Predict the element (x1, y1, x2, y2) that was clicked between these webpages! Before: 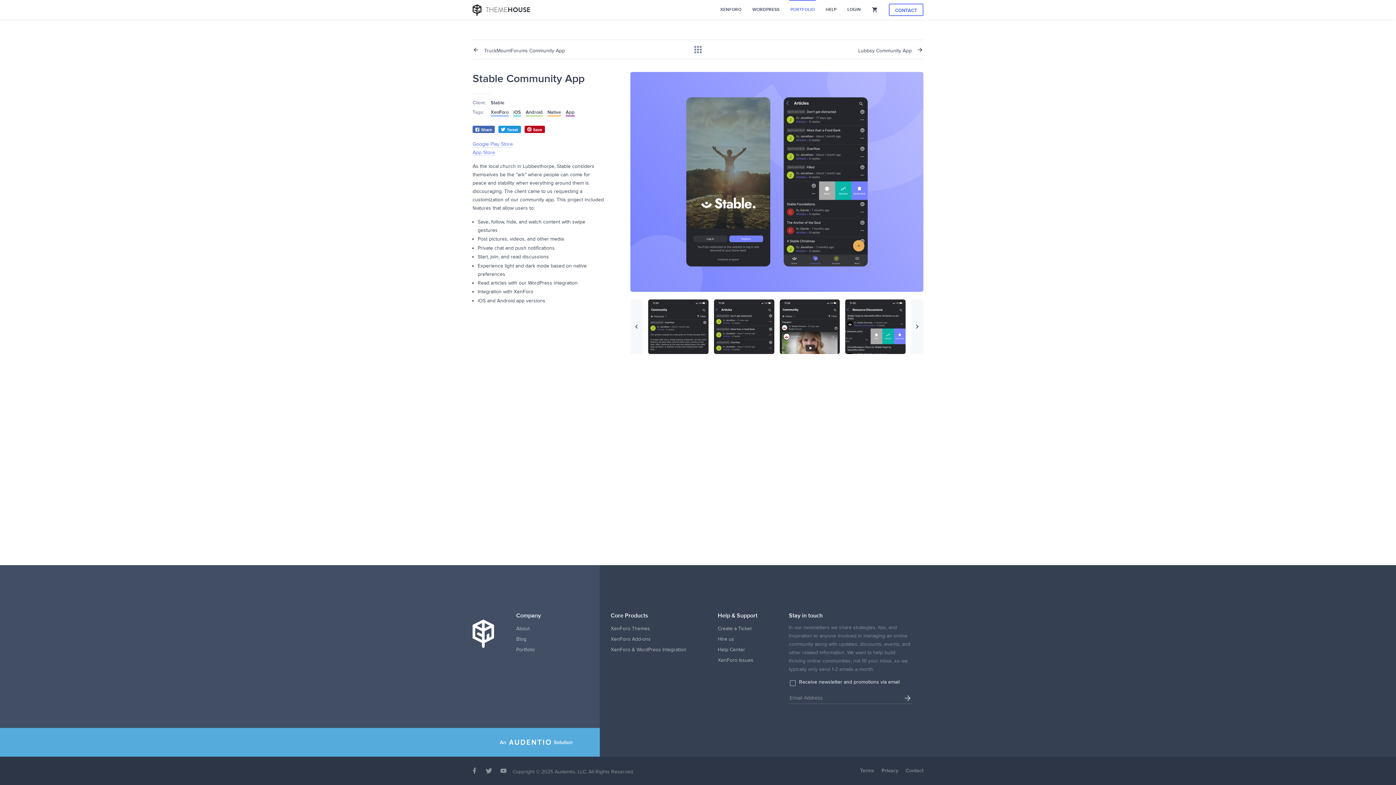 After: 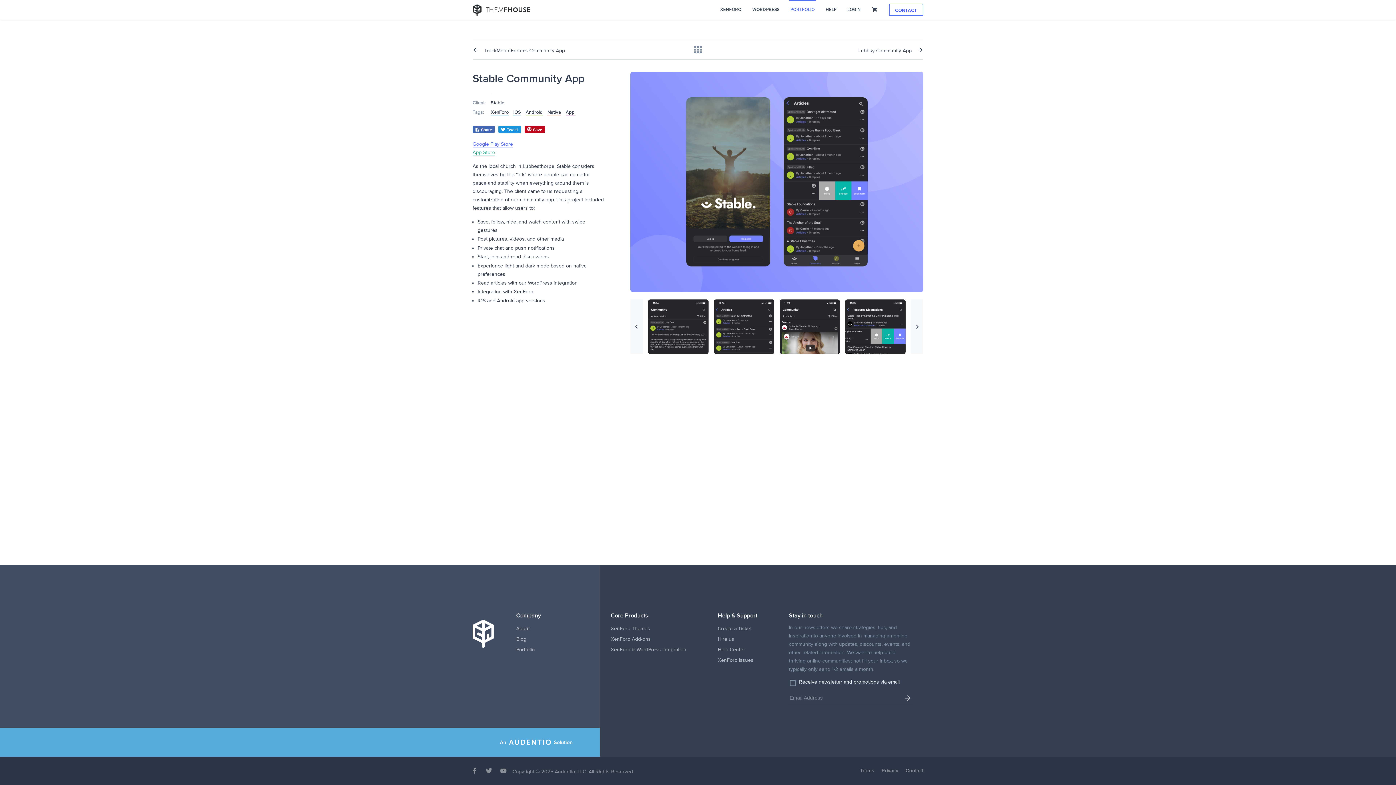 Action: bbox: (472, 149, 495, 155) label: App Store